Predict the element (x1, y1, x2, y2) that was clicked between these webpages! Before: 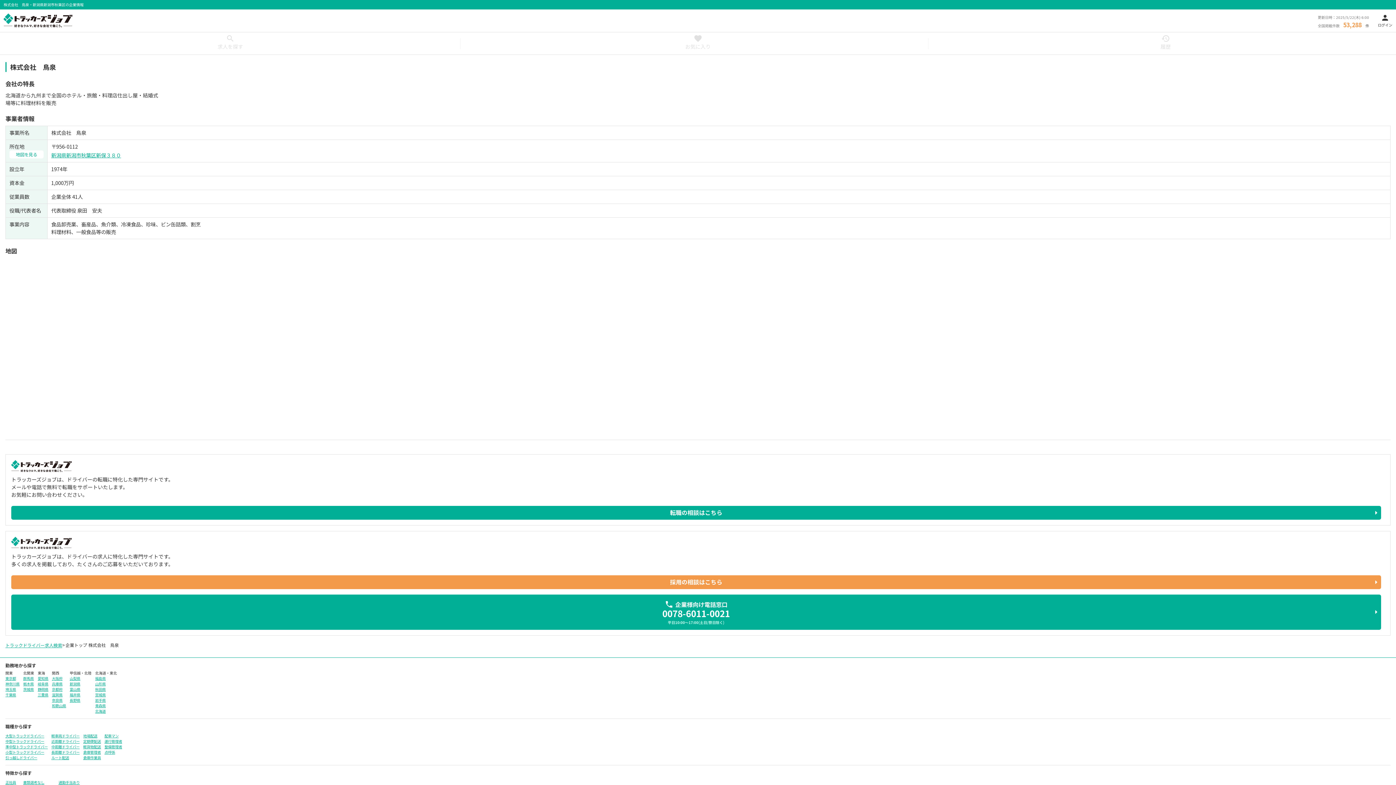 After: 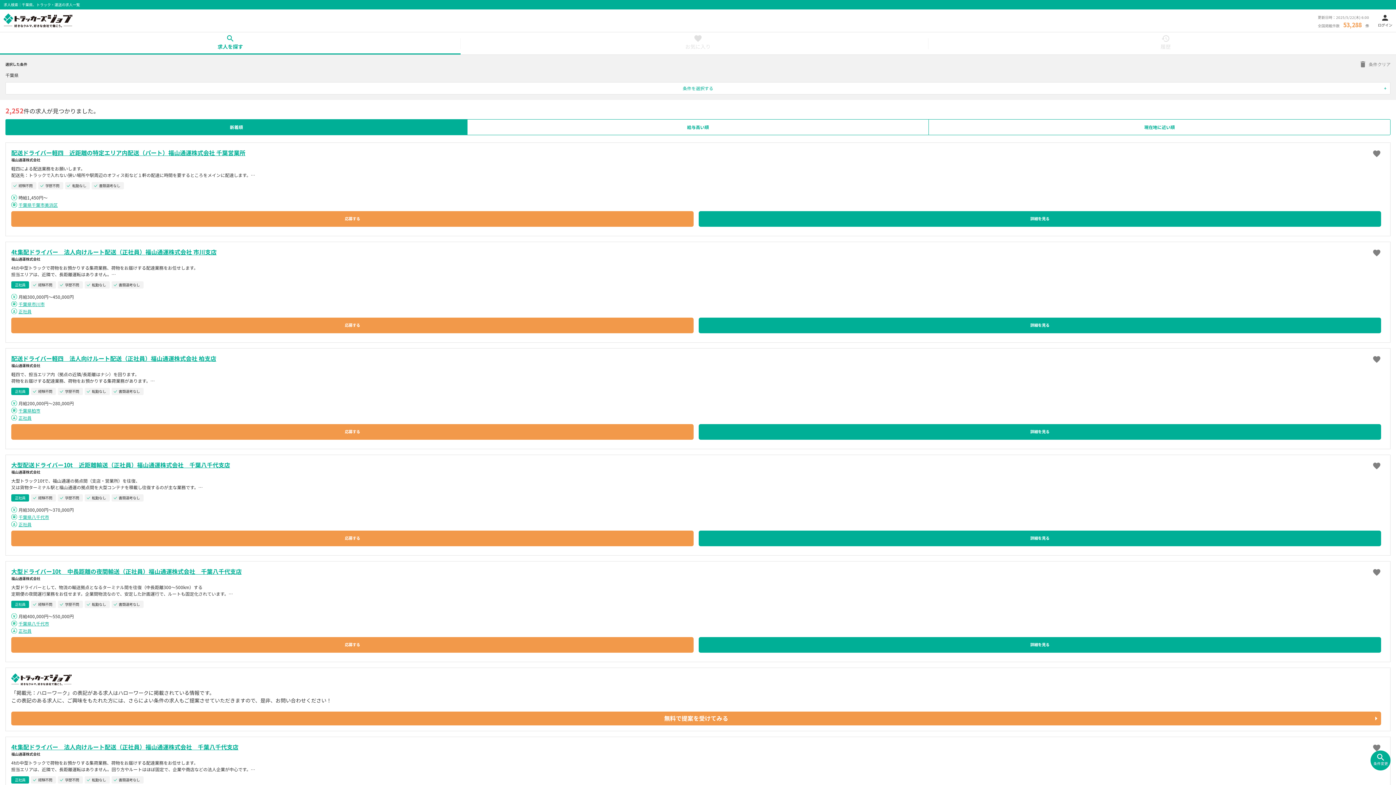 Action: label: 千葉県 bbox: (5, 693, 19, 696)